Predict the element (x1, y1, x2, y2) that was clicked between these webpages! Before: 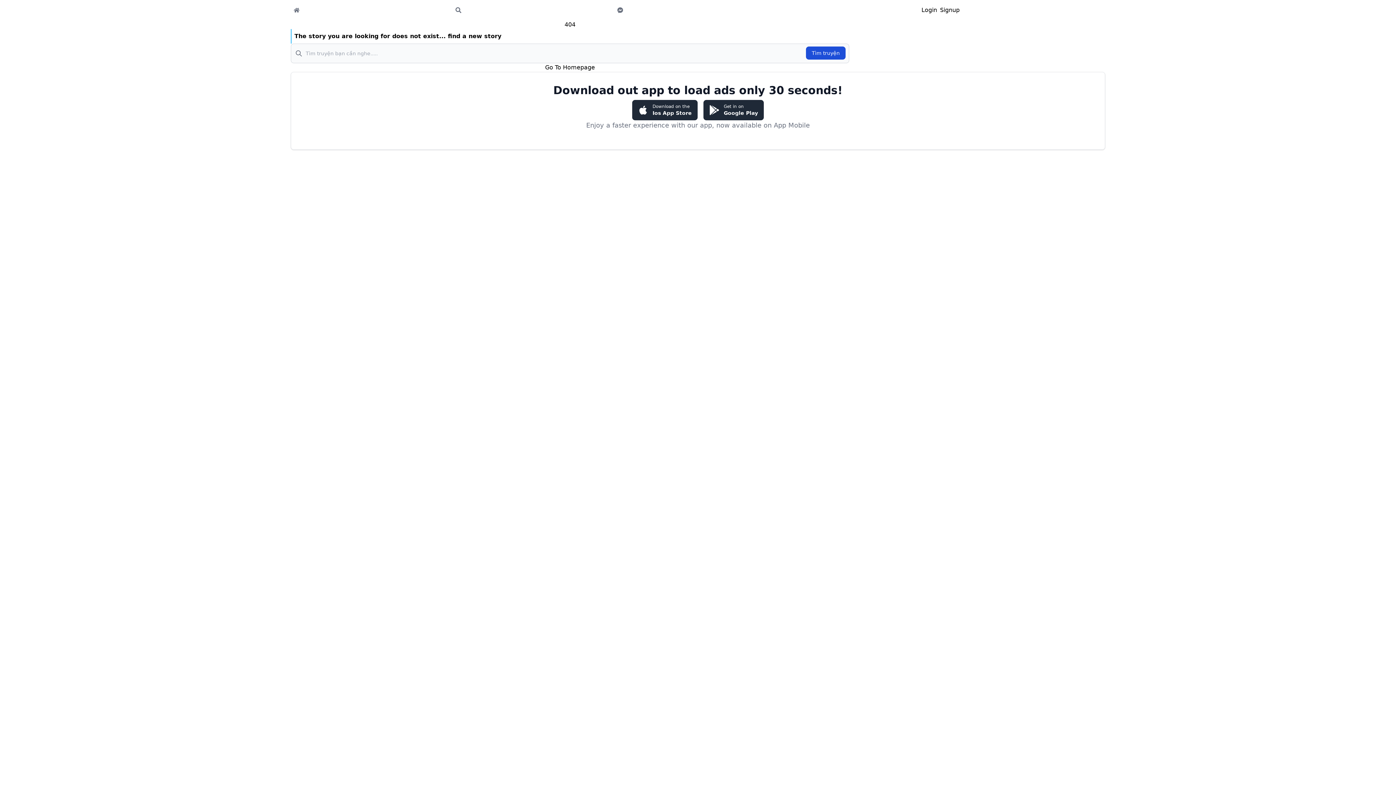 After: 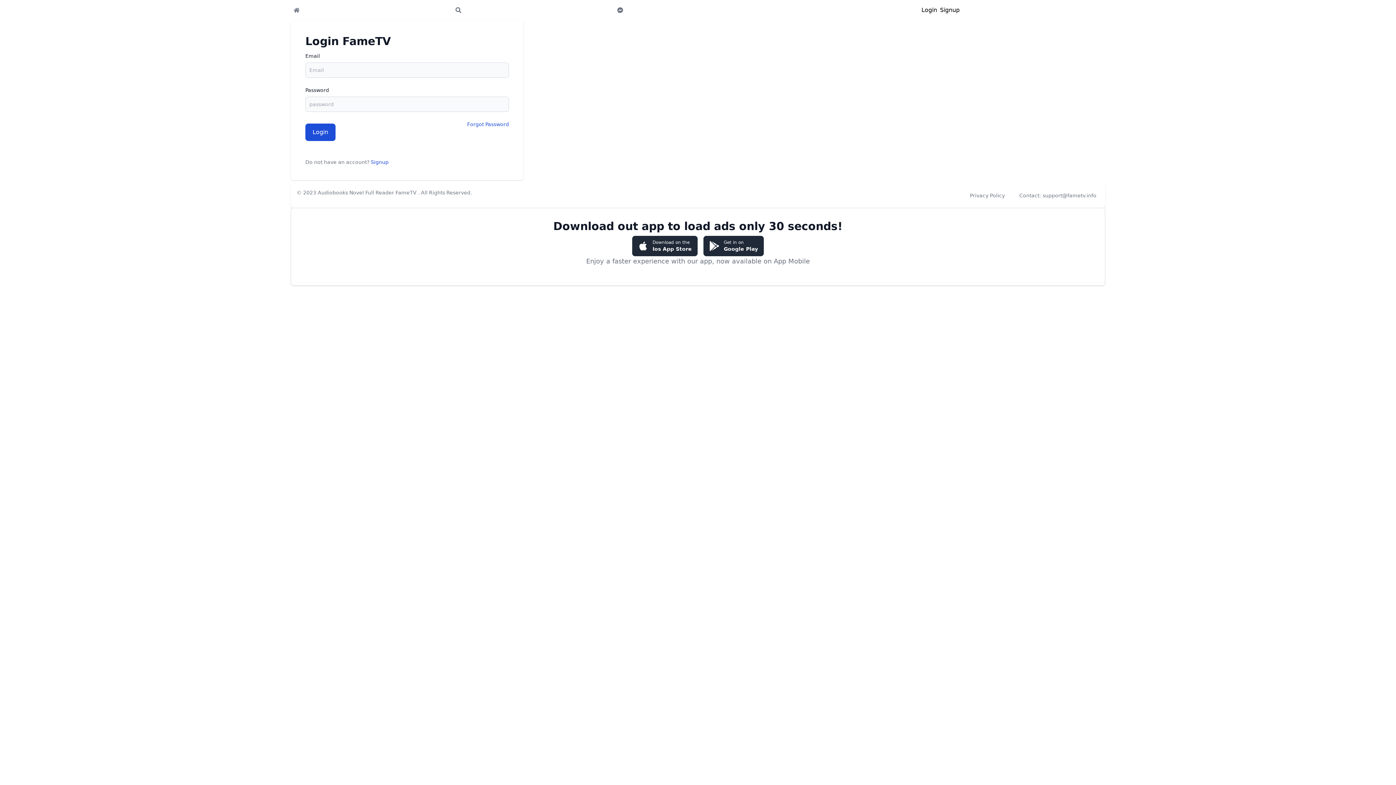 Action: label: Login bbox: (921, 6, 937, 13)